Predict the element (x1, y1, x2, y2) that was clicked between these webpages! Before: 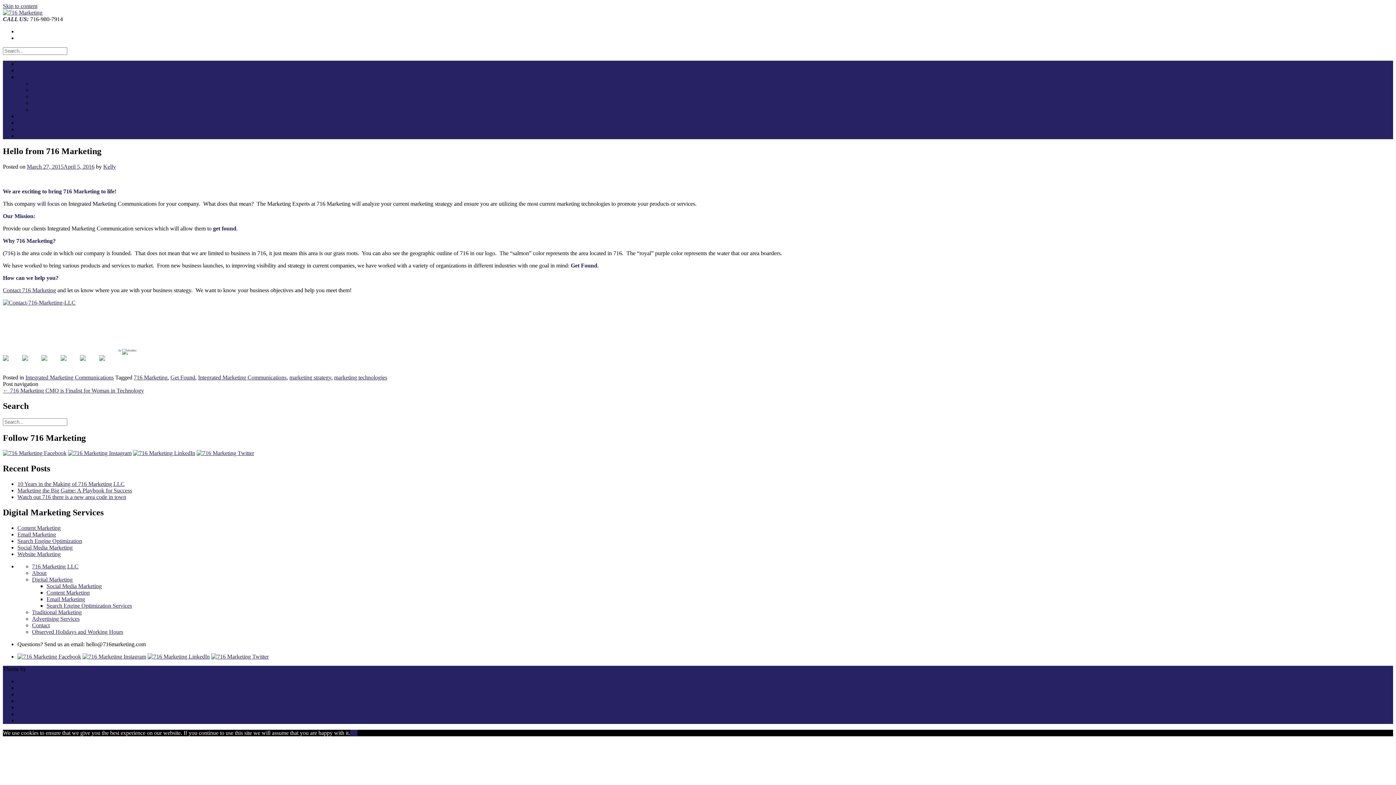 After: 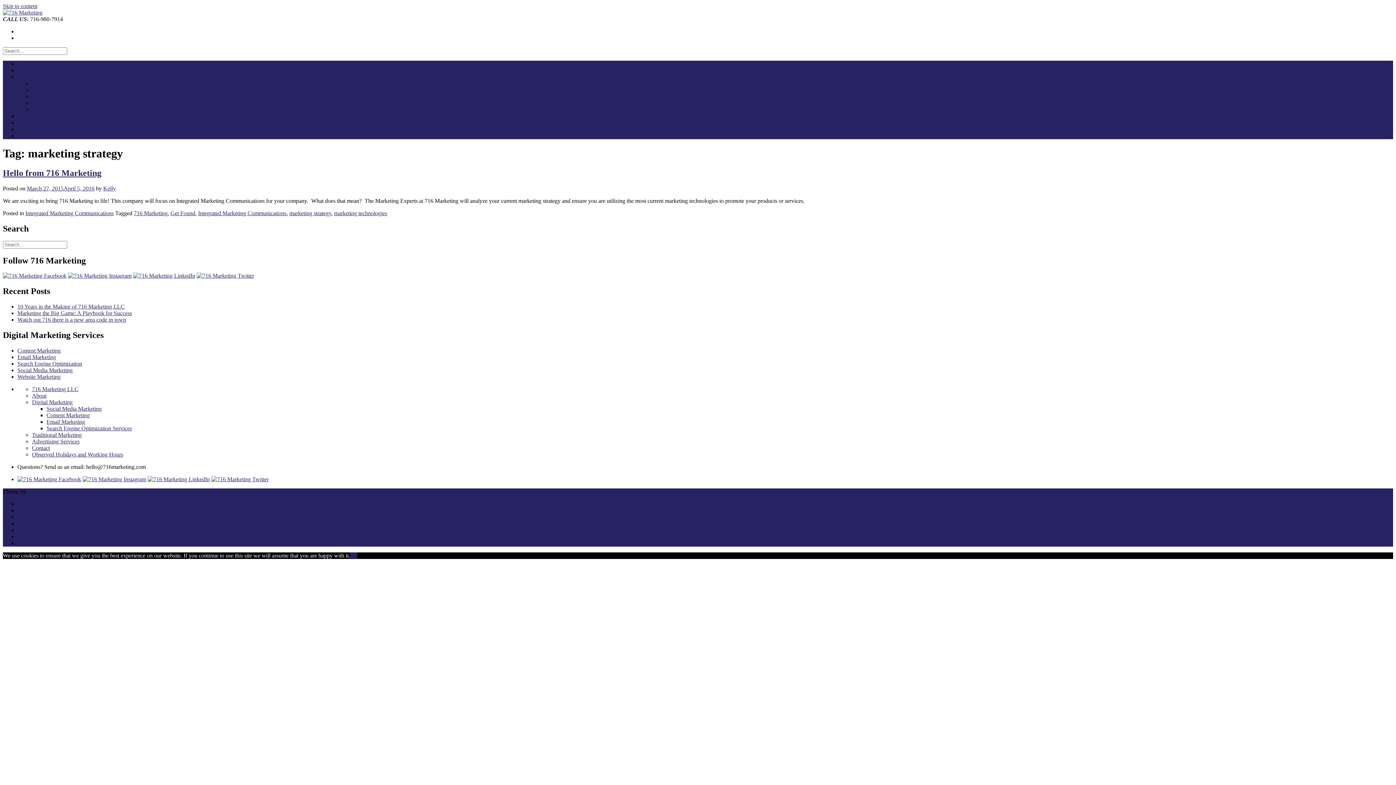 Action: bbox: (289, 374, 331, 380) label: marketing strategy